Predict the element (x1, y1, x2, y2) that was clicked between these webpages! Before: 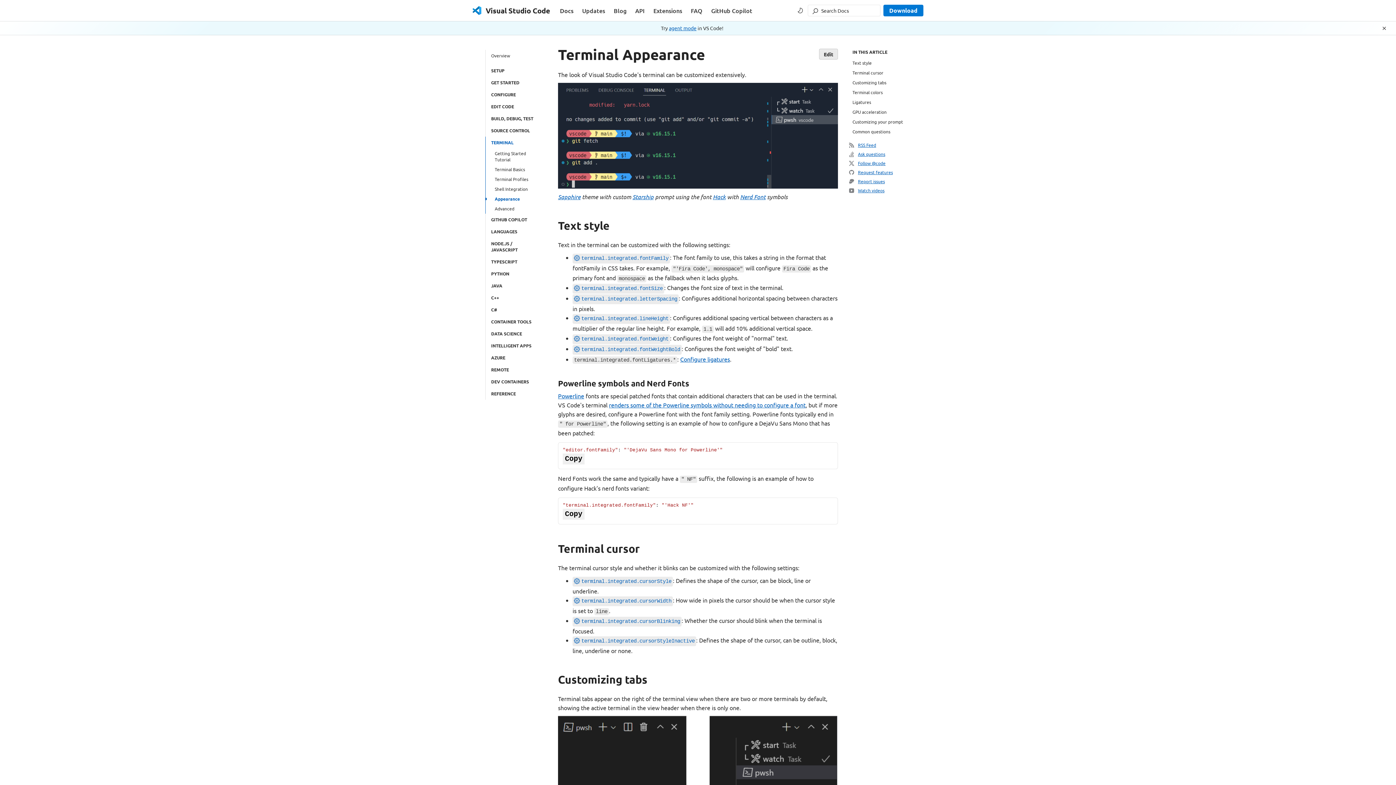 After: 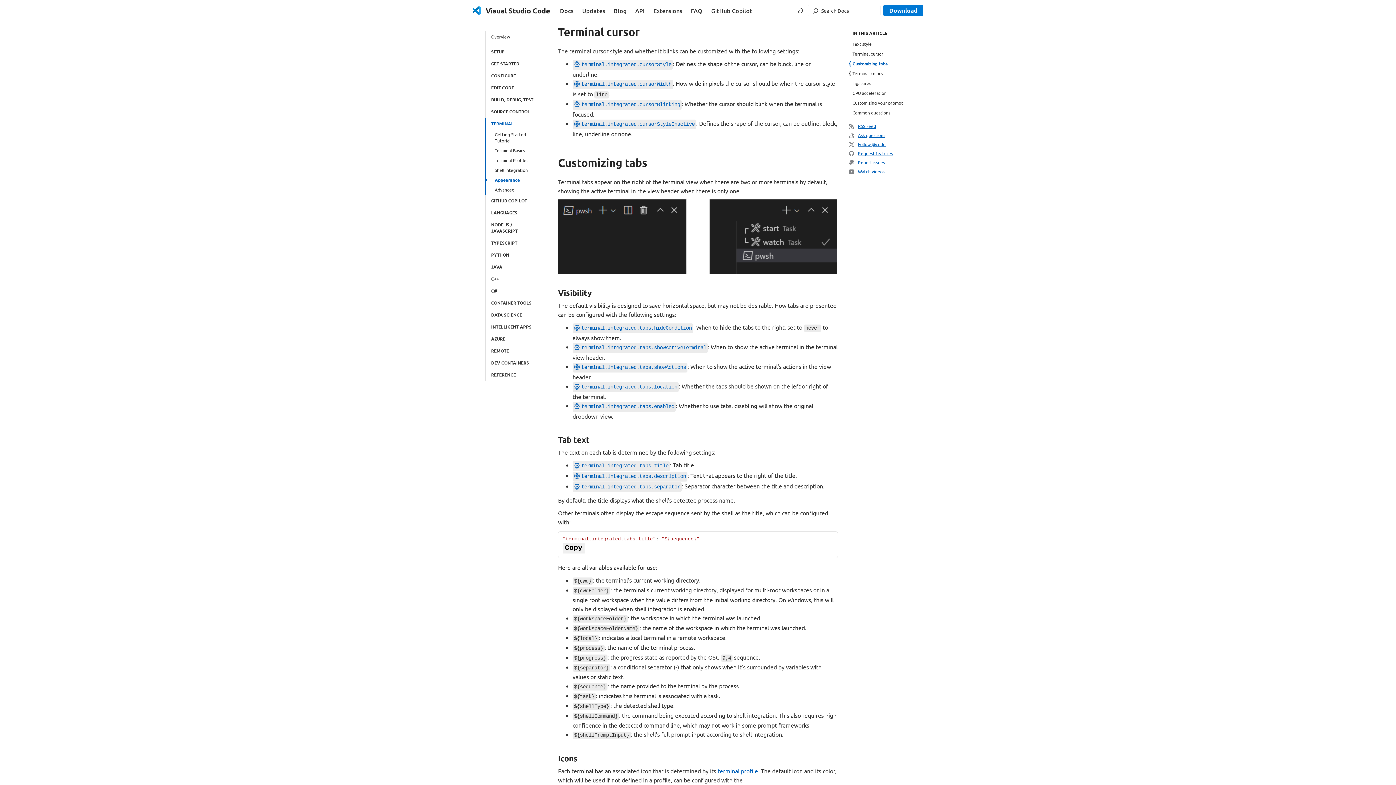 Action: bbox: (849, 68, 912, 77) label: Terminal cursor